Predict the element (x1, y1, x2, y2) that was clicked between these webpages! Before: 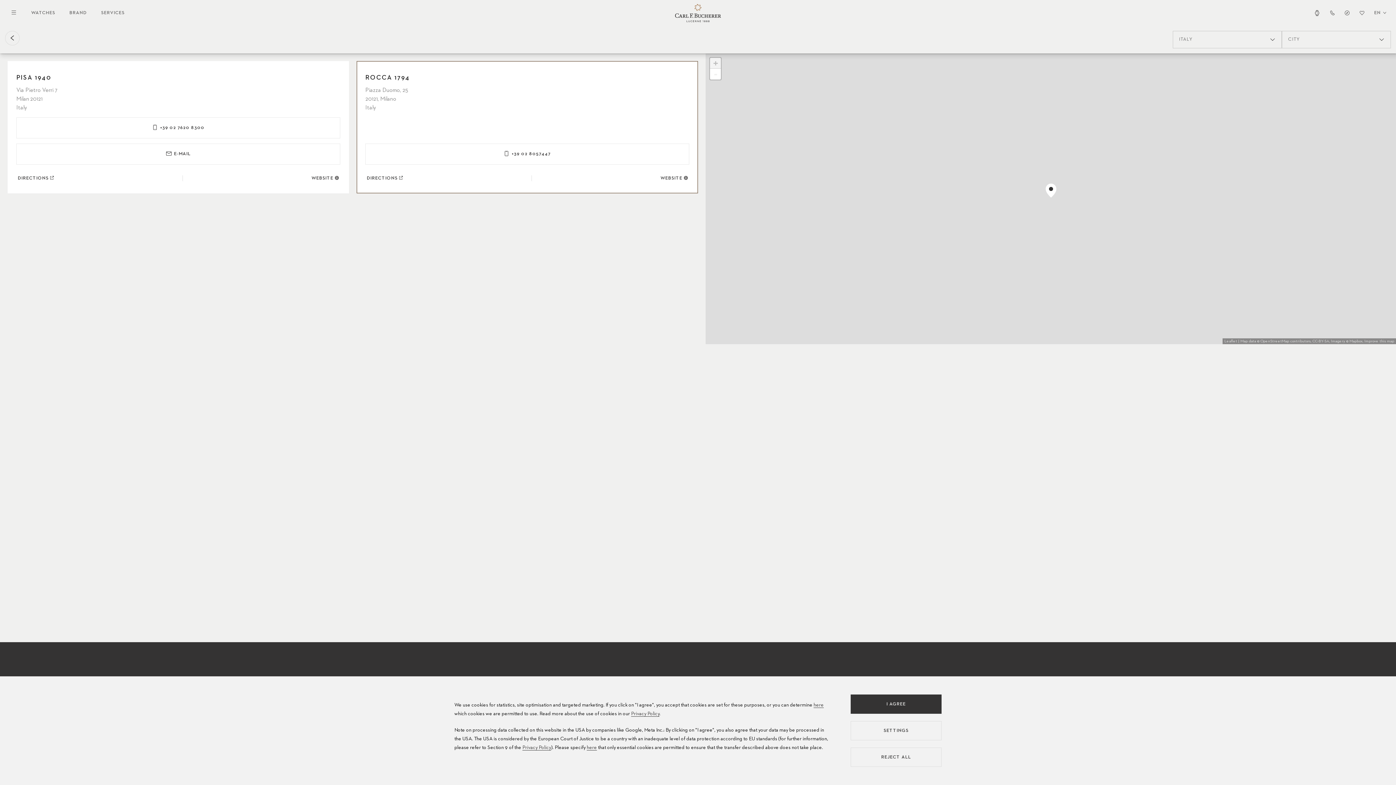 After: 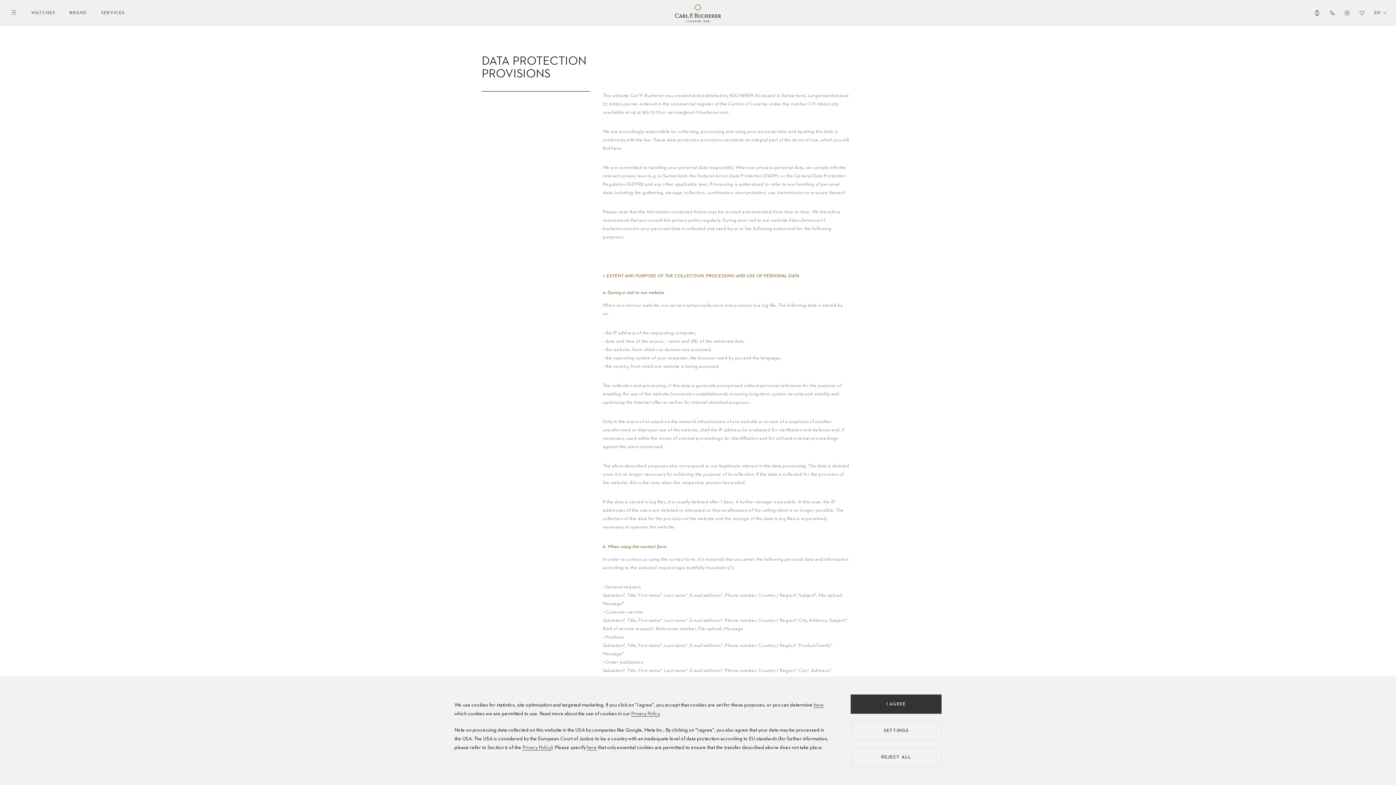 Action: label: Privacy Policy bbox: (522, 745, 551, 750)